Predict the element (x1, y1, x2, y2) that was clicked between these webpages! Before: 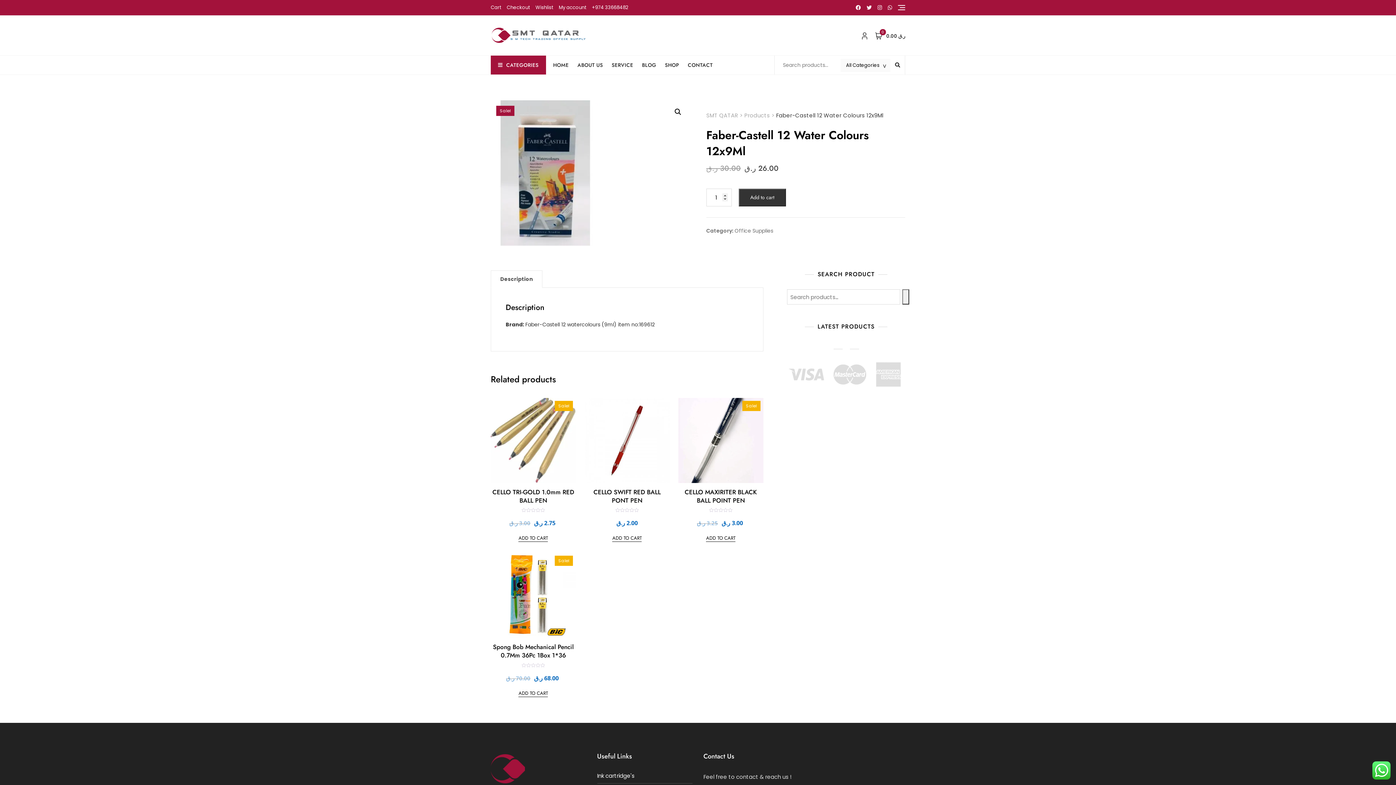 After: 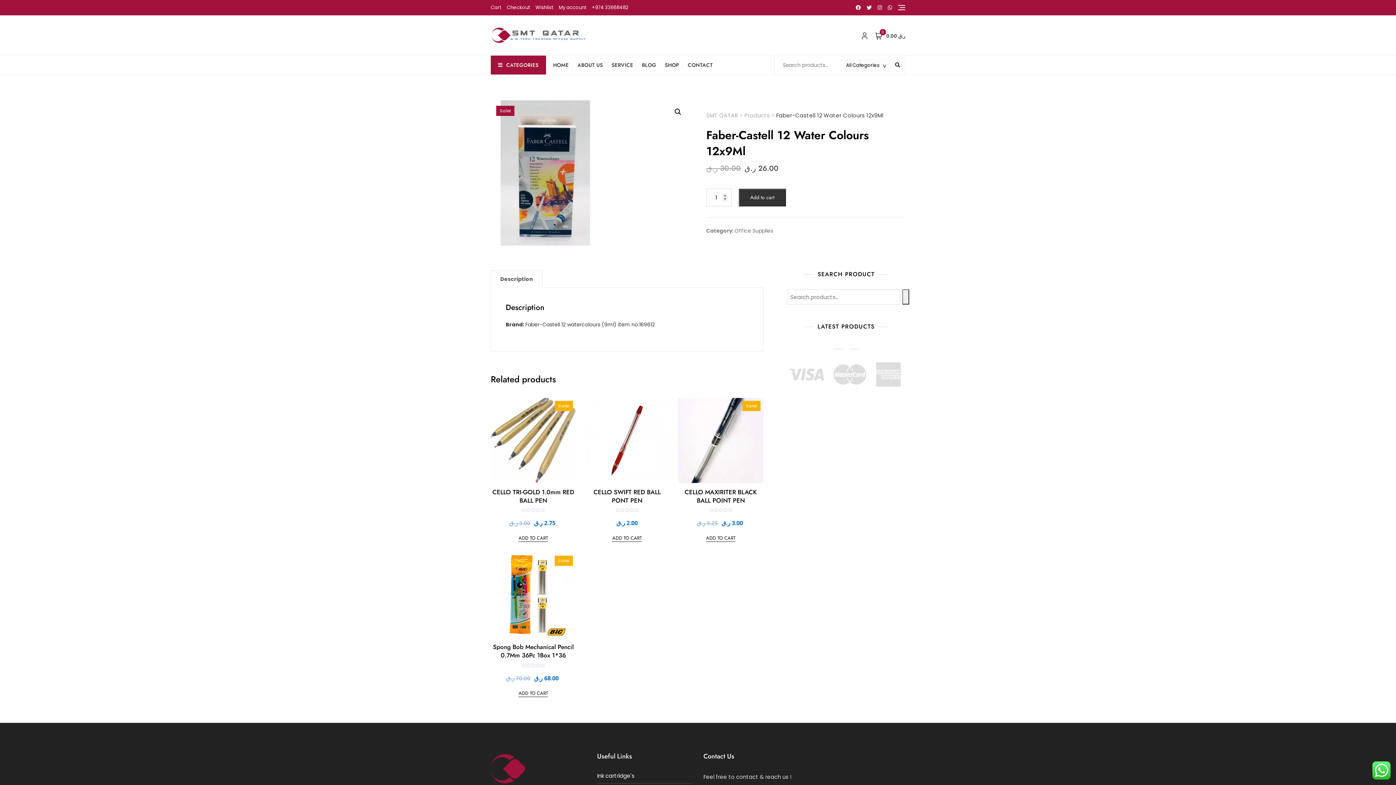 Action: bbox: (866, 5, 872, 10)